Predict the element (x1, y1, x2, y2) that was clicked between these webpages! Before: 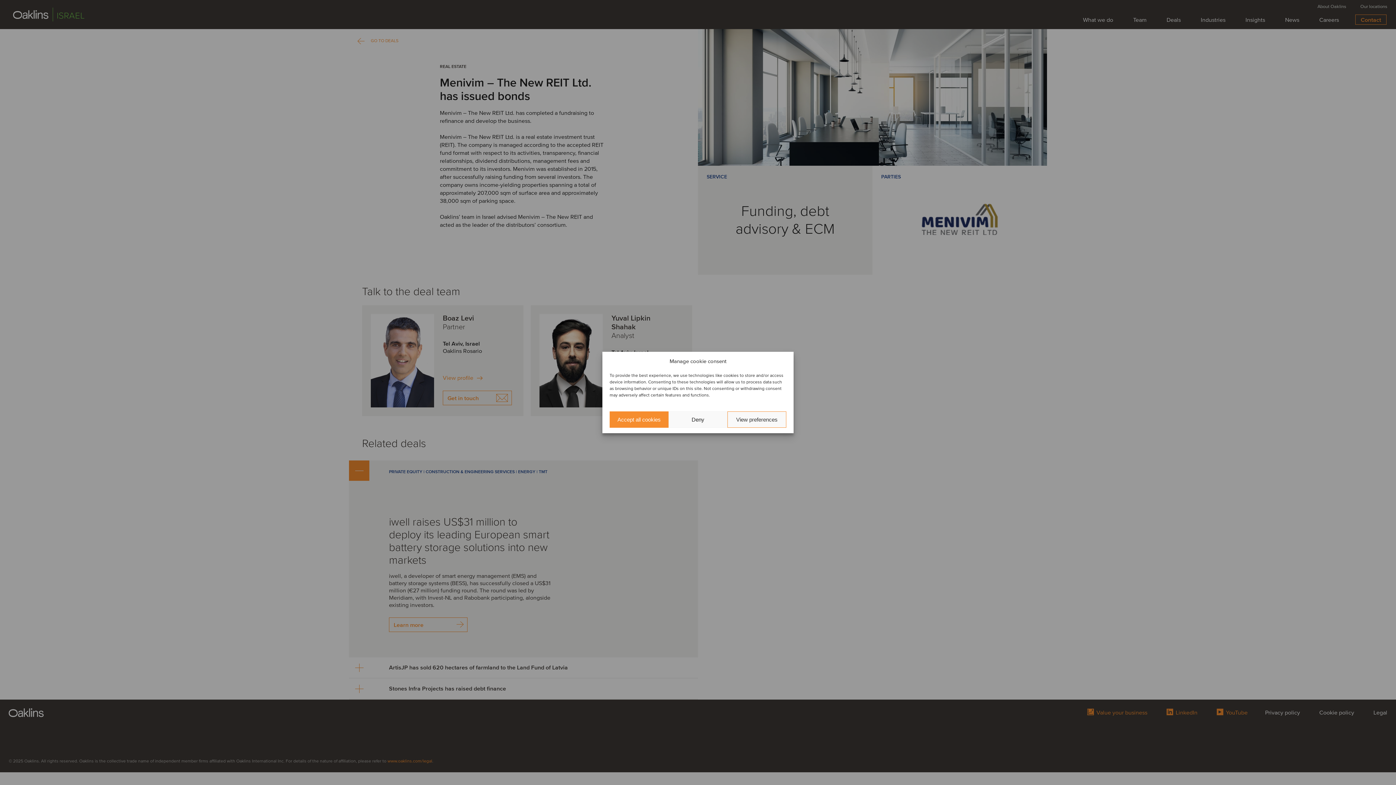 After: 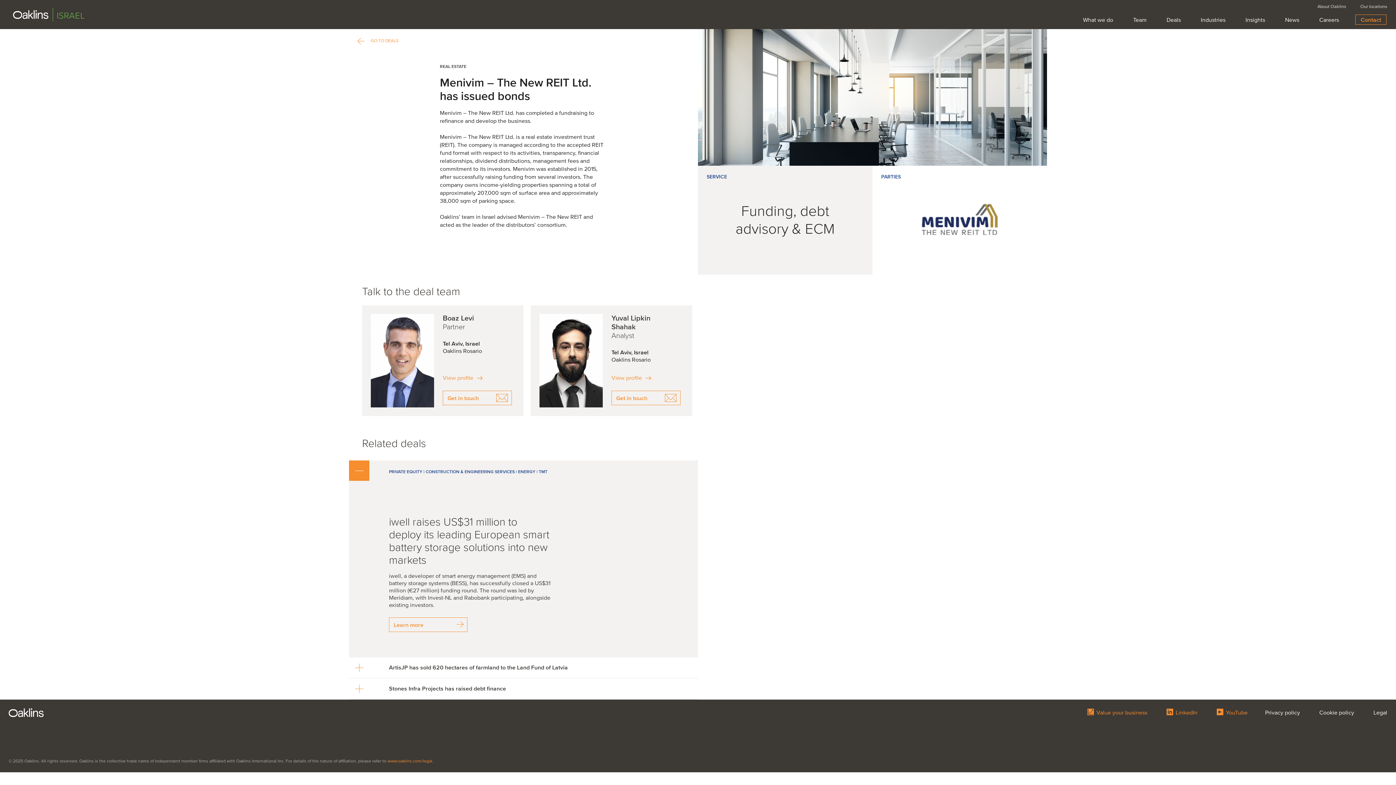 Action: bbox: (609, 411, 668, 428) label: Accept all cookies